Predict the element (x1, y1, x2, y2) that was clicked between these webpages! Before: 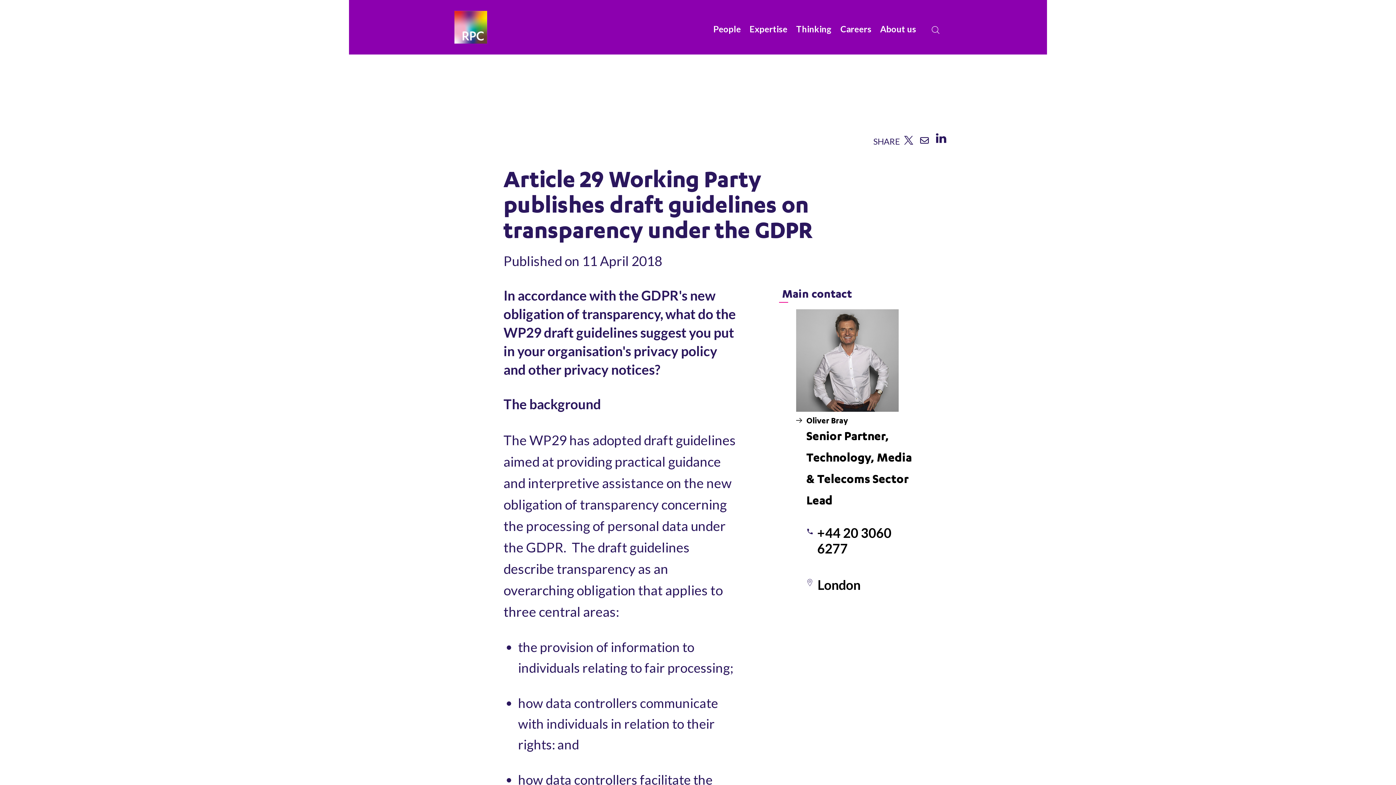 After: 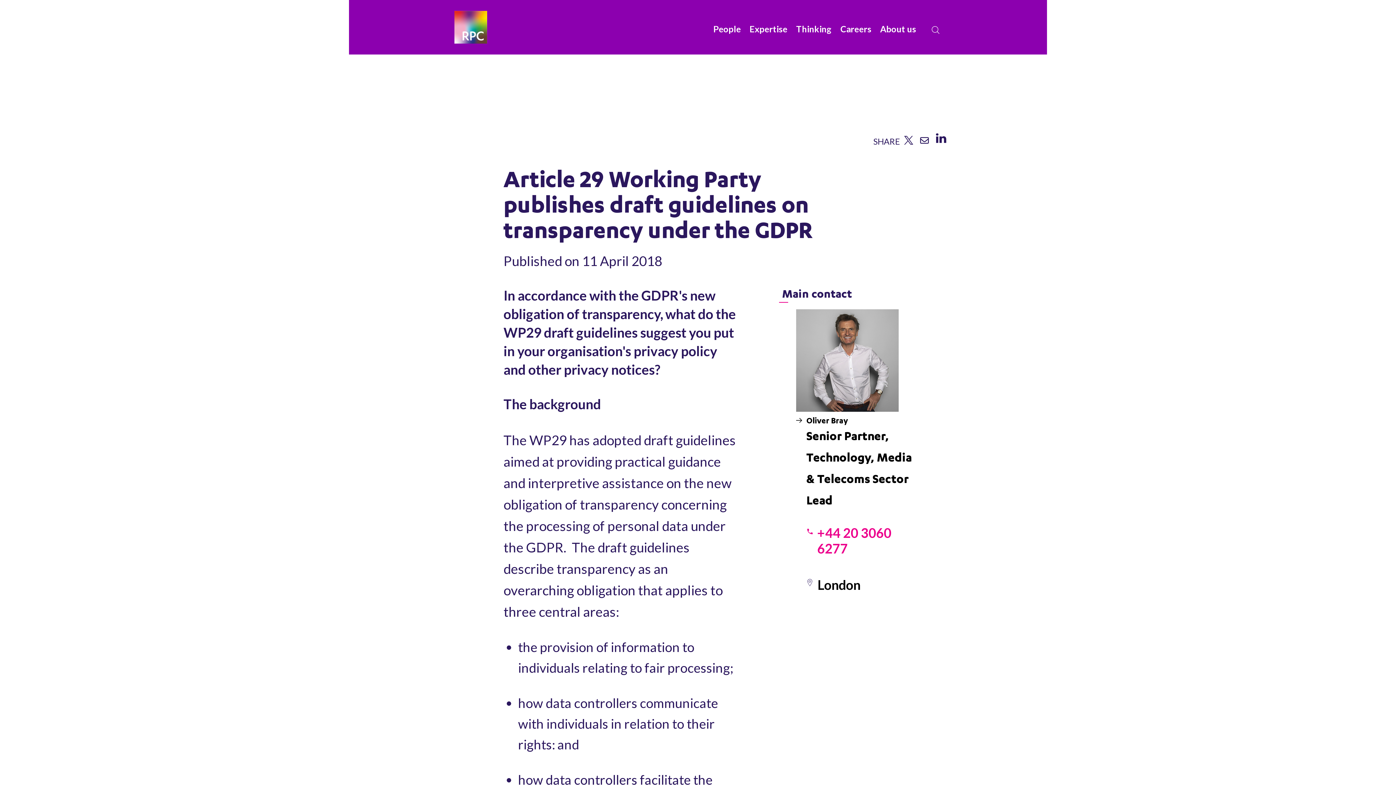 Action: label: +44 20 3060 6277 bbox: (806, 525, 913, 557)